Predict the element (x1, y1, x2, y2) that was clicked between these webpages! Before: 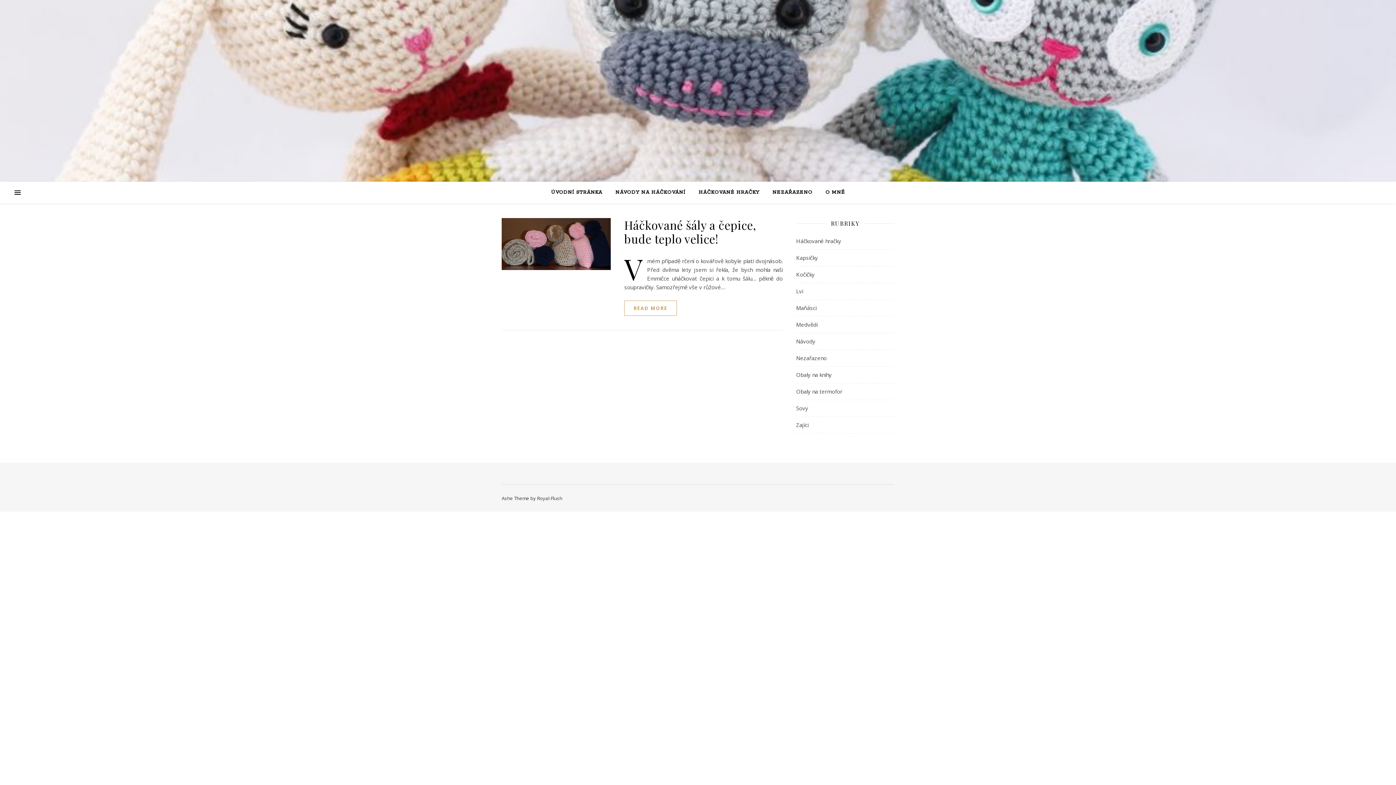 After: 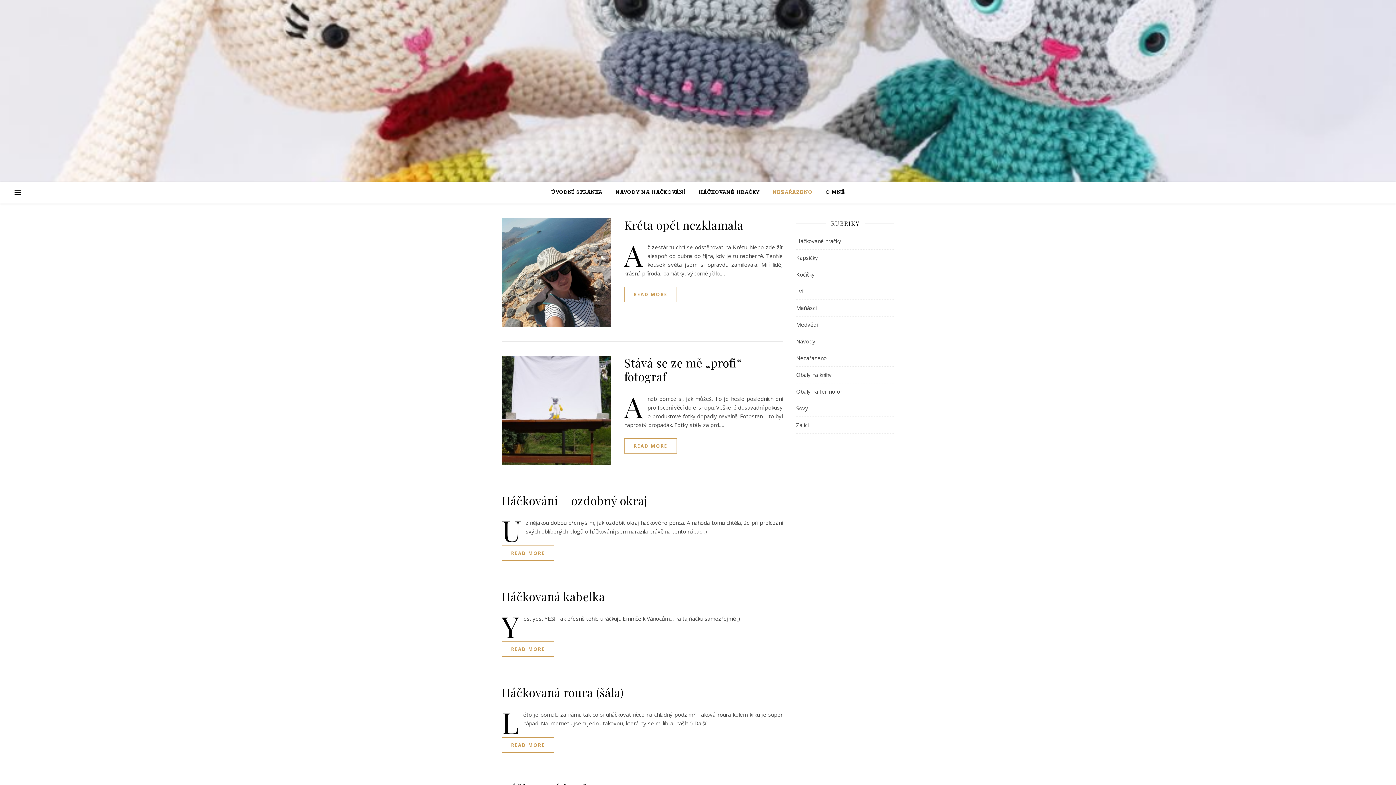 Action: label: NEZAŘAZENO bbox: (766, 181, 818, 203)